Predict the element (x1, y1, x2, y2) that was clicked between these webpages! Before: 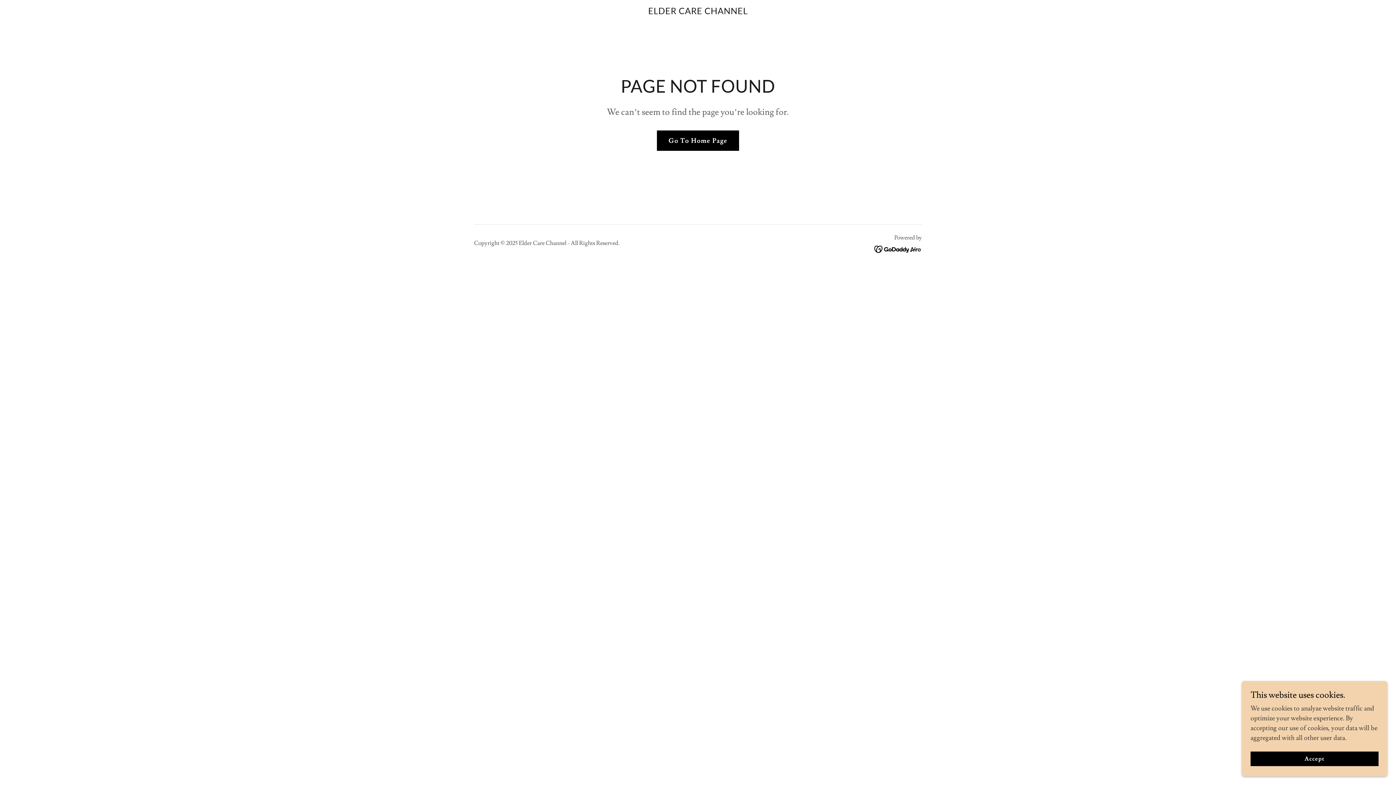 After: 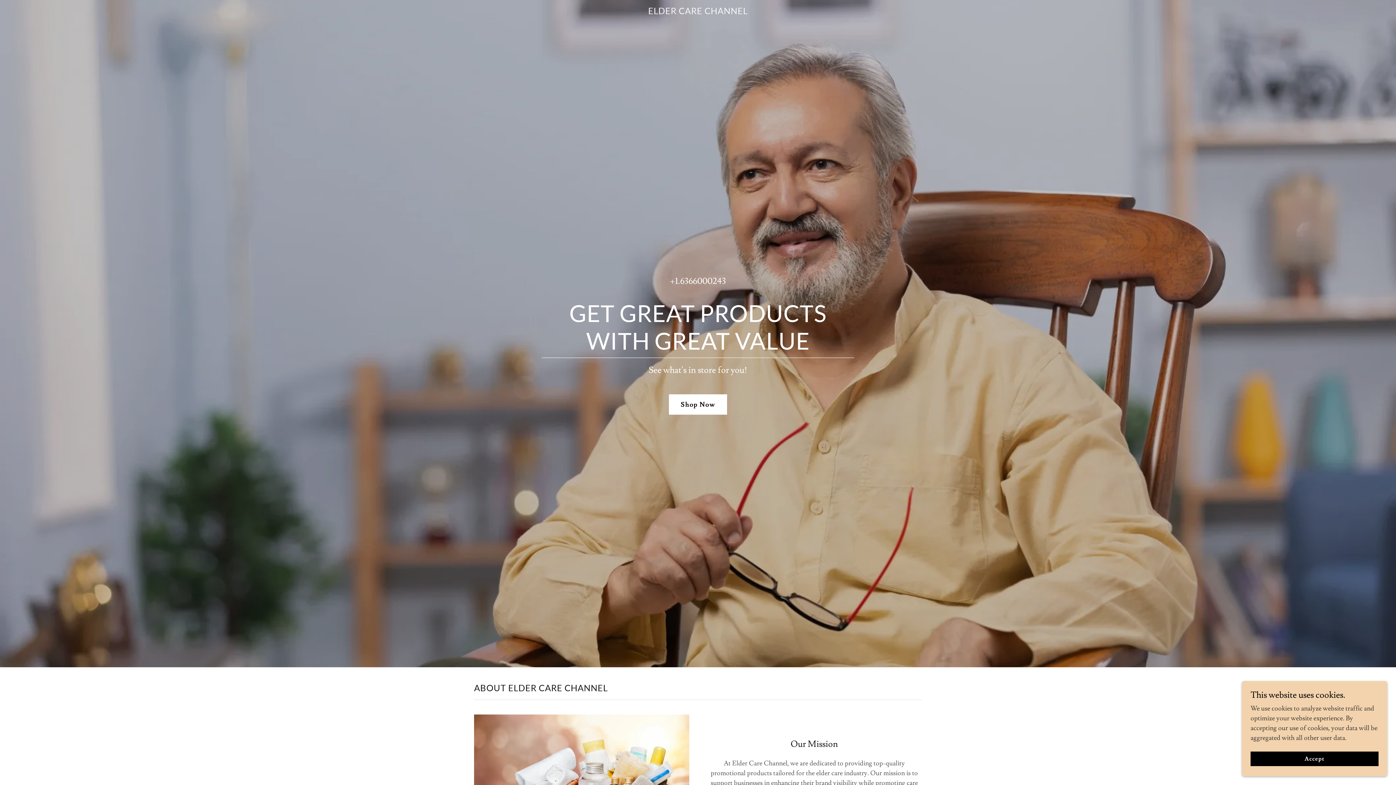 Action: label: ELDER CARE CHANNEL bbox: (623, 8, 772, 16)